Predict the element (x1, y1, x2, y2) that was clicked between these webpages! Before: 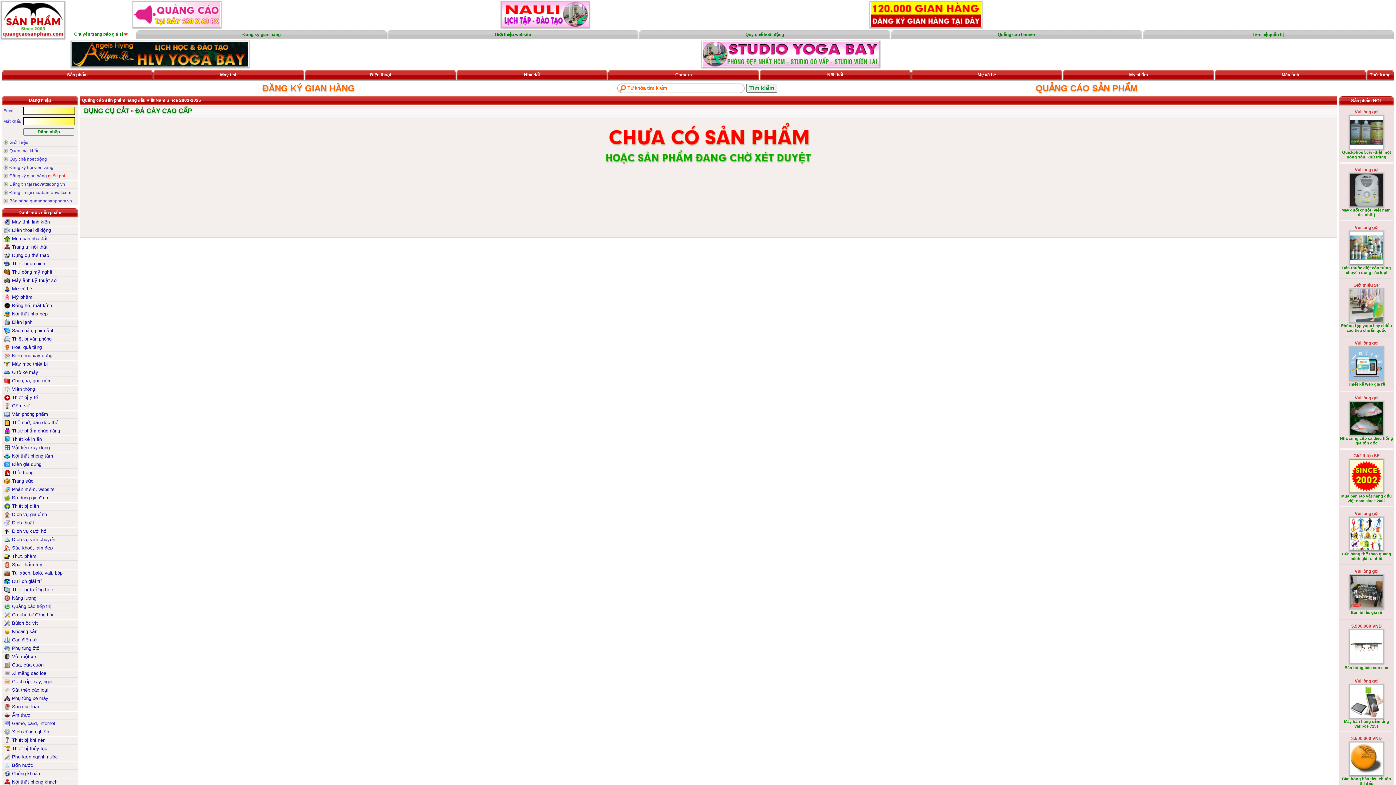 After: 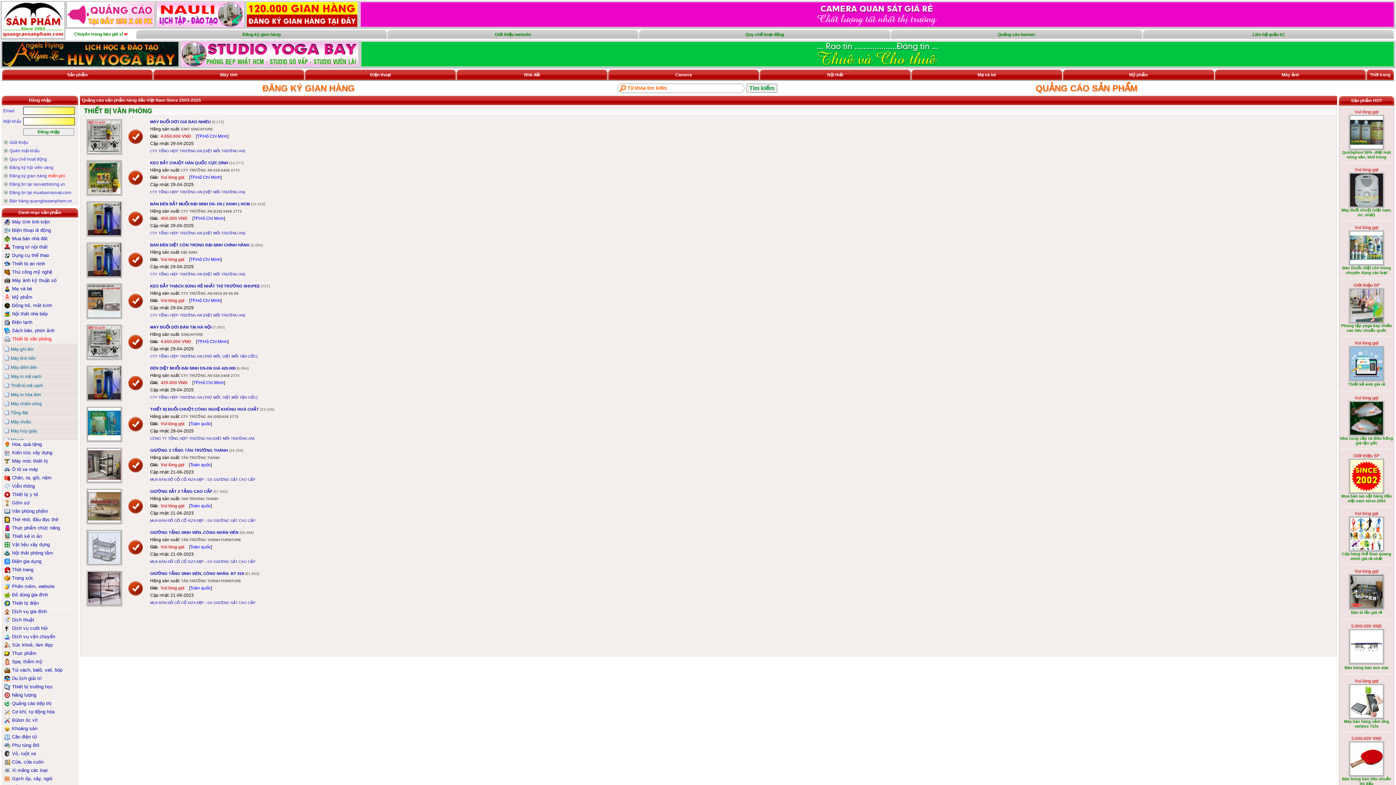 Action: label: Thiết bị văn phòng bbox: (12, 336, 51, 341)